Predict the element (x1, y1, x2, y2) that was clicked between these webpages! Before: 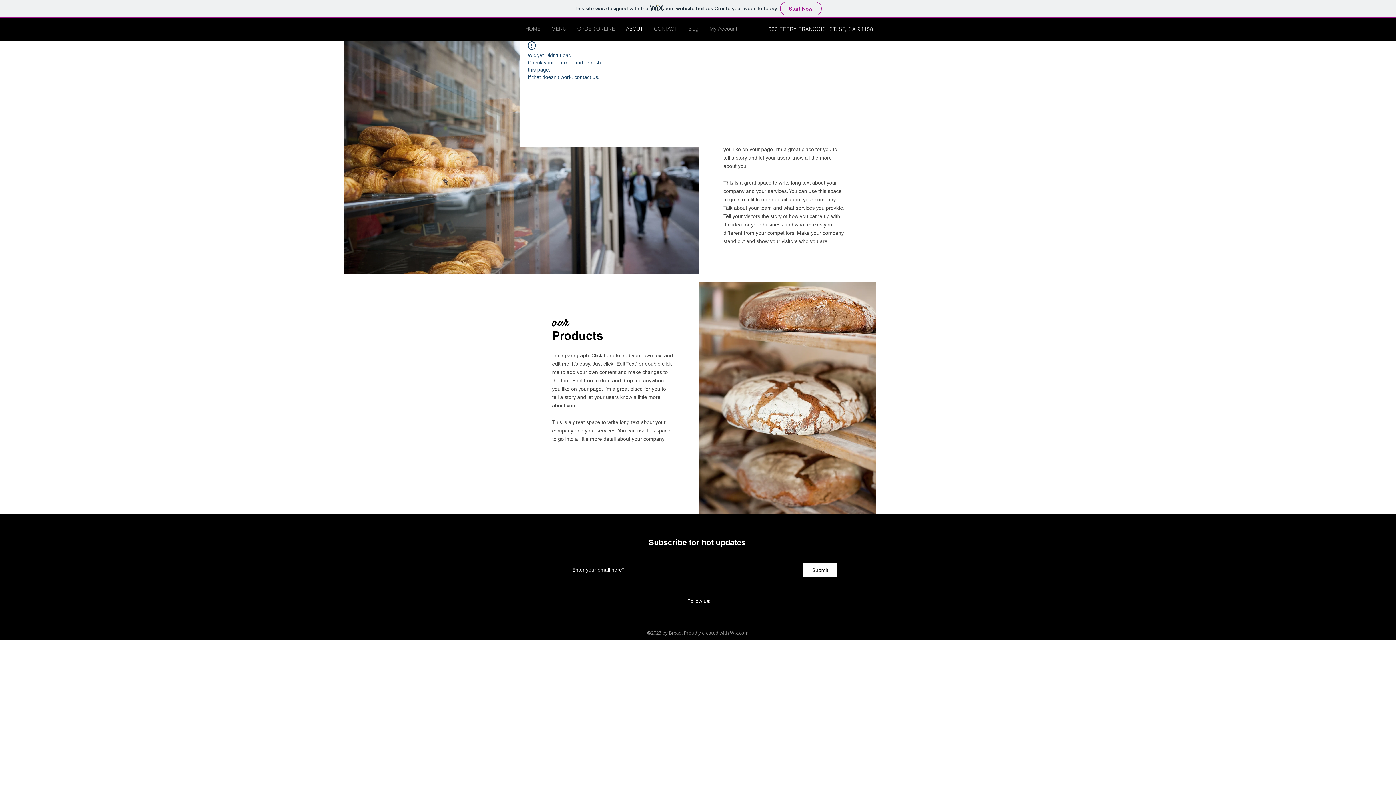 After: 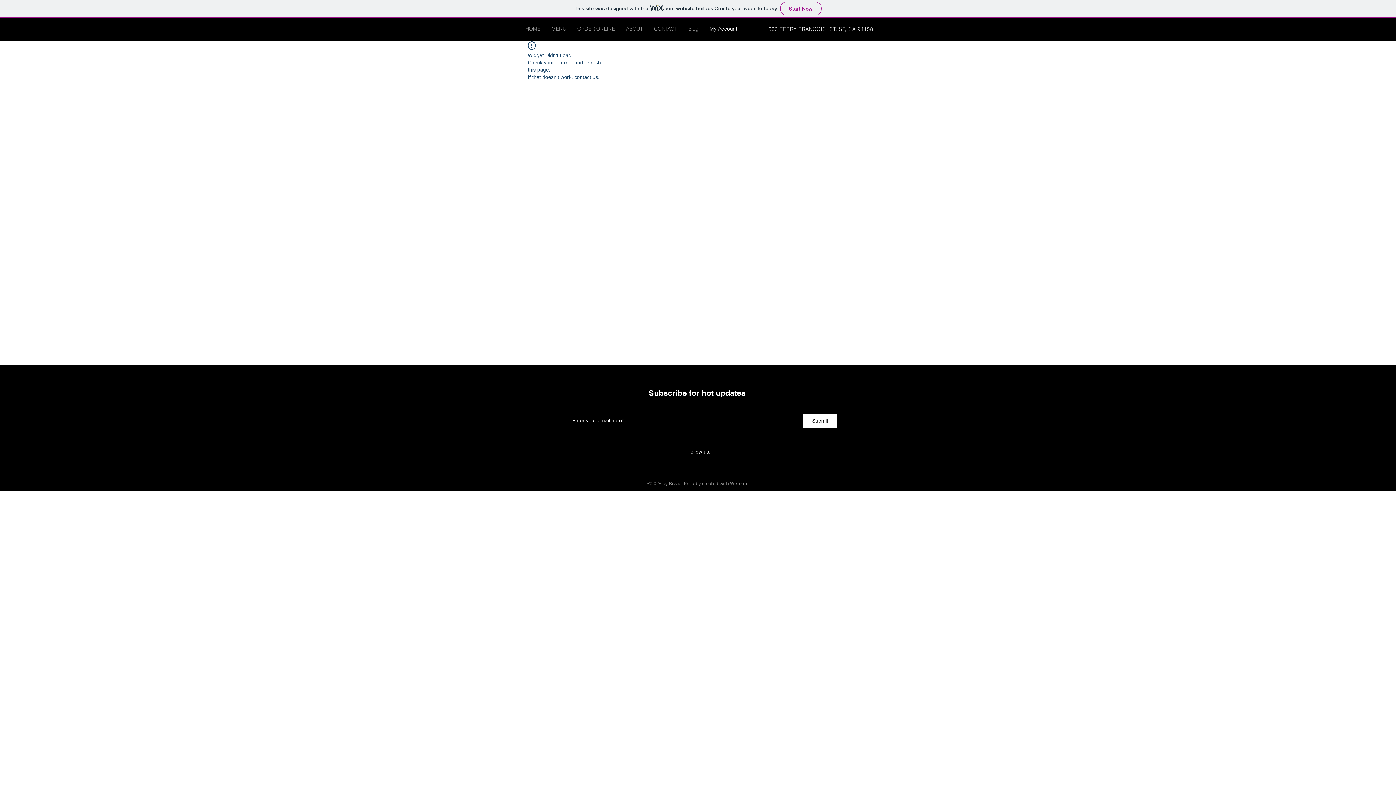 Action: label: My Account bbox: (704, 23, 742, 34)